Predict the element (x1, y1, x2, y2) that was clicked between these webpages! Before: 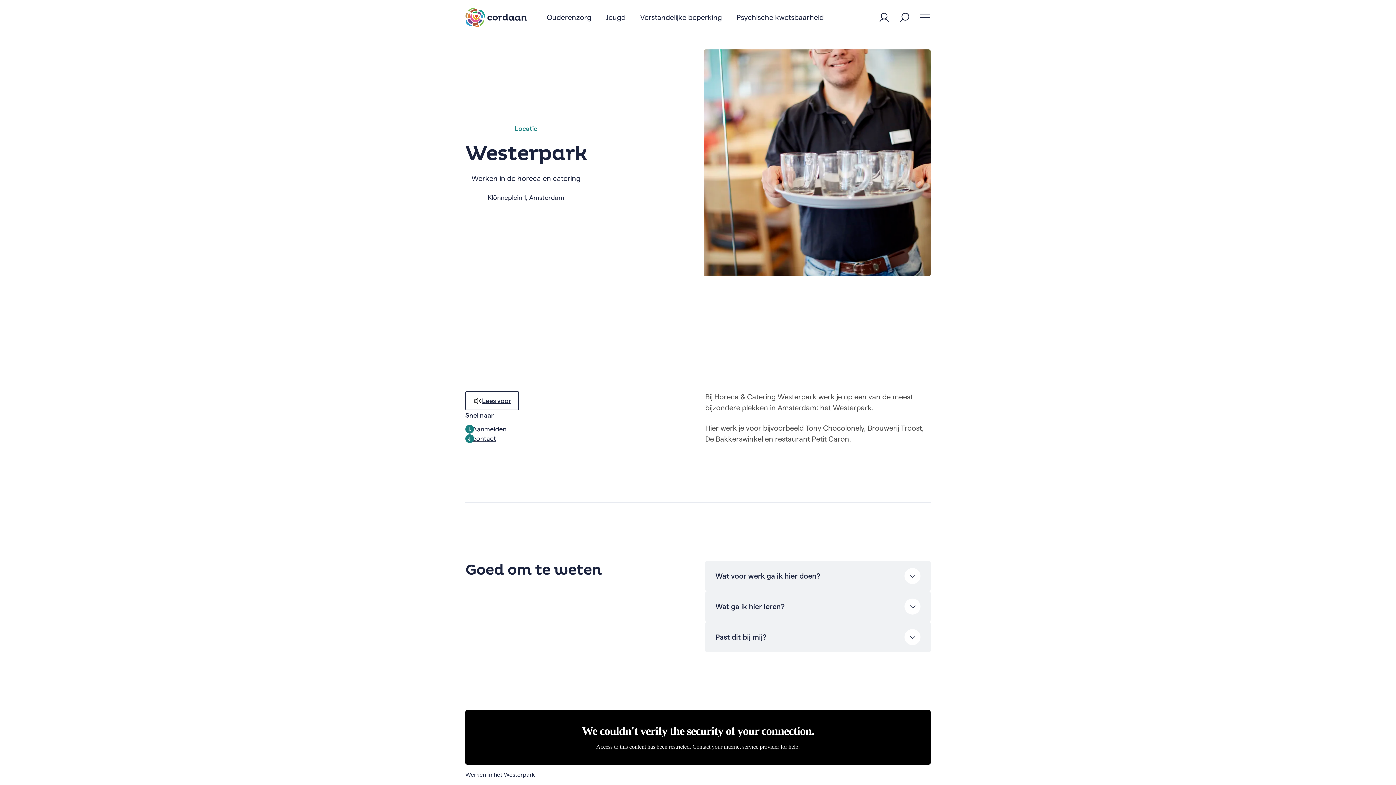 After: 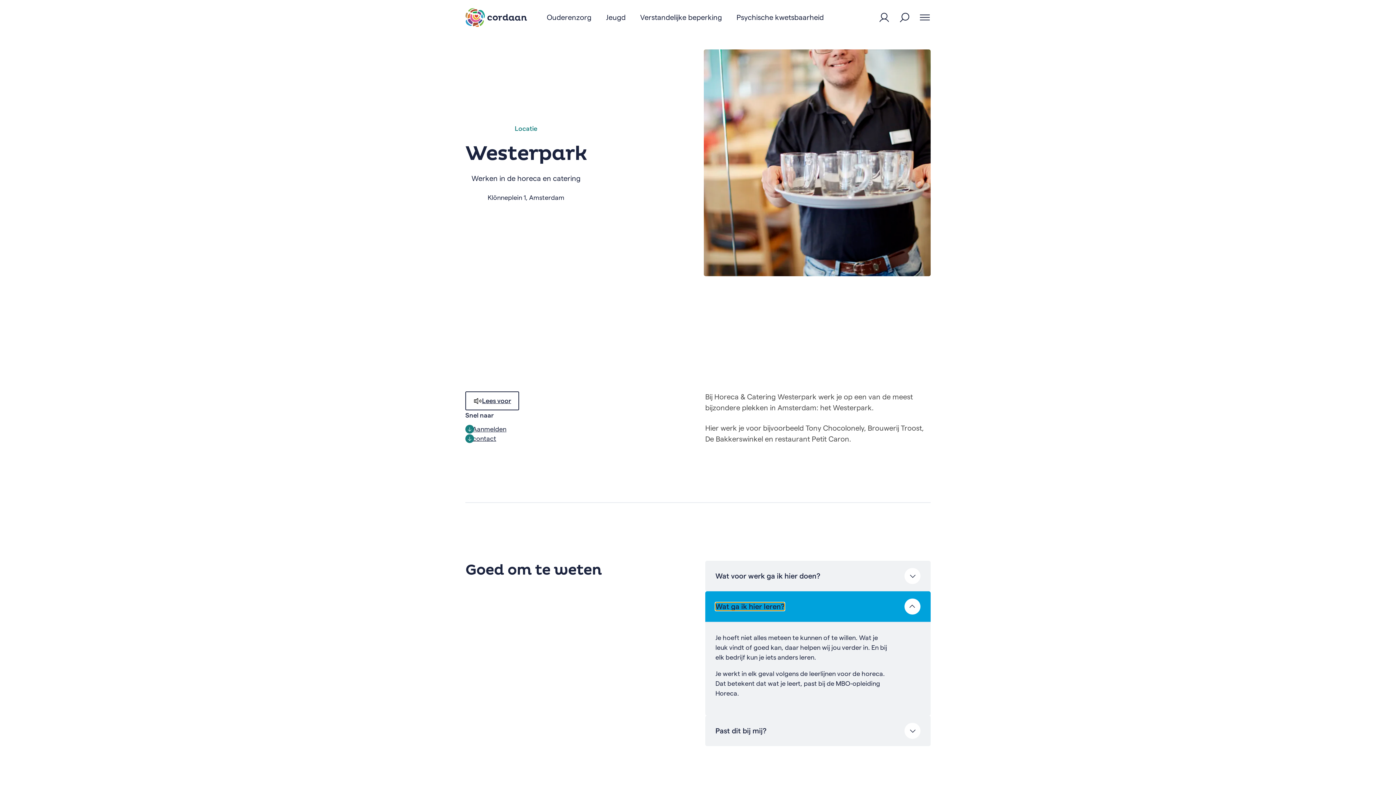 Action: bbox: (715, 602, 784, 610) label: Wat ga ik hier leren?